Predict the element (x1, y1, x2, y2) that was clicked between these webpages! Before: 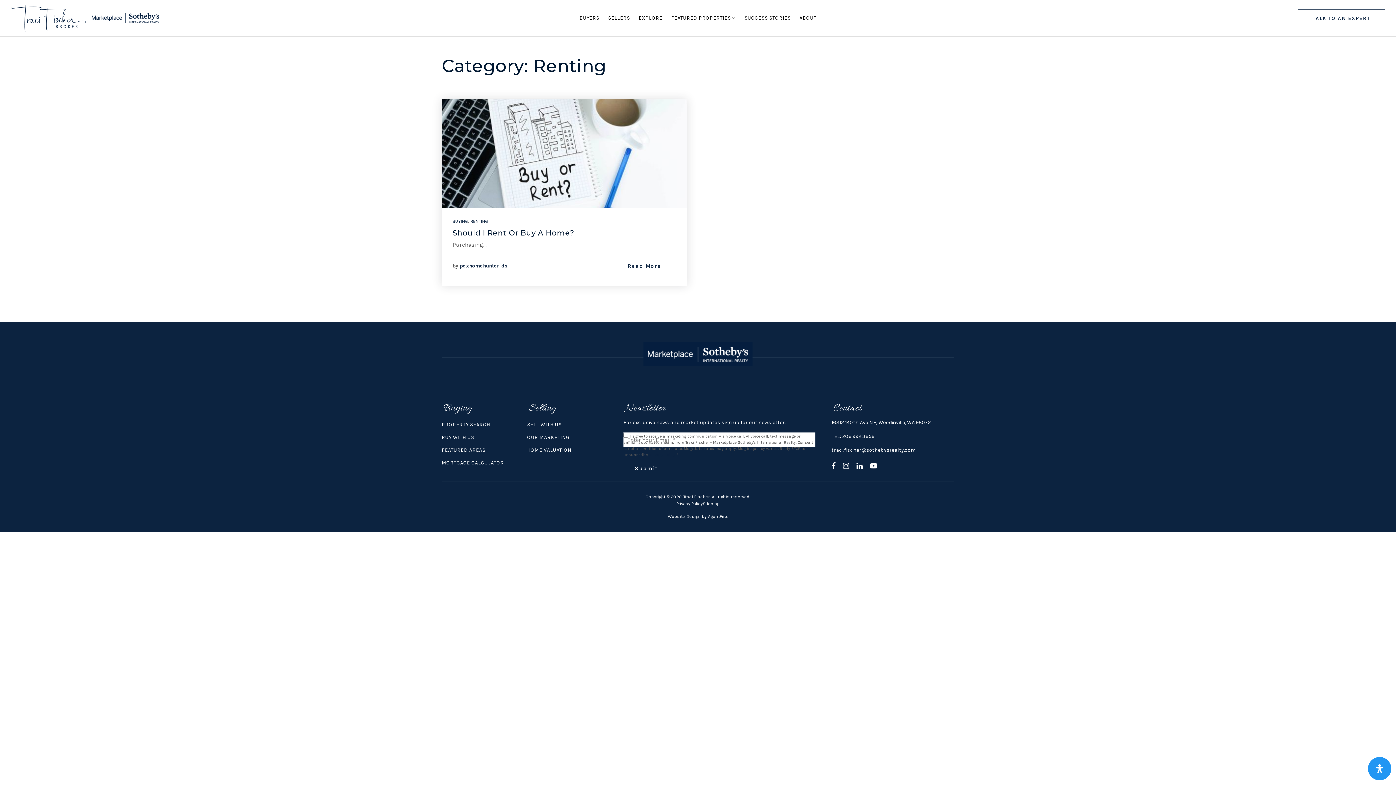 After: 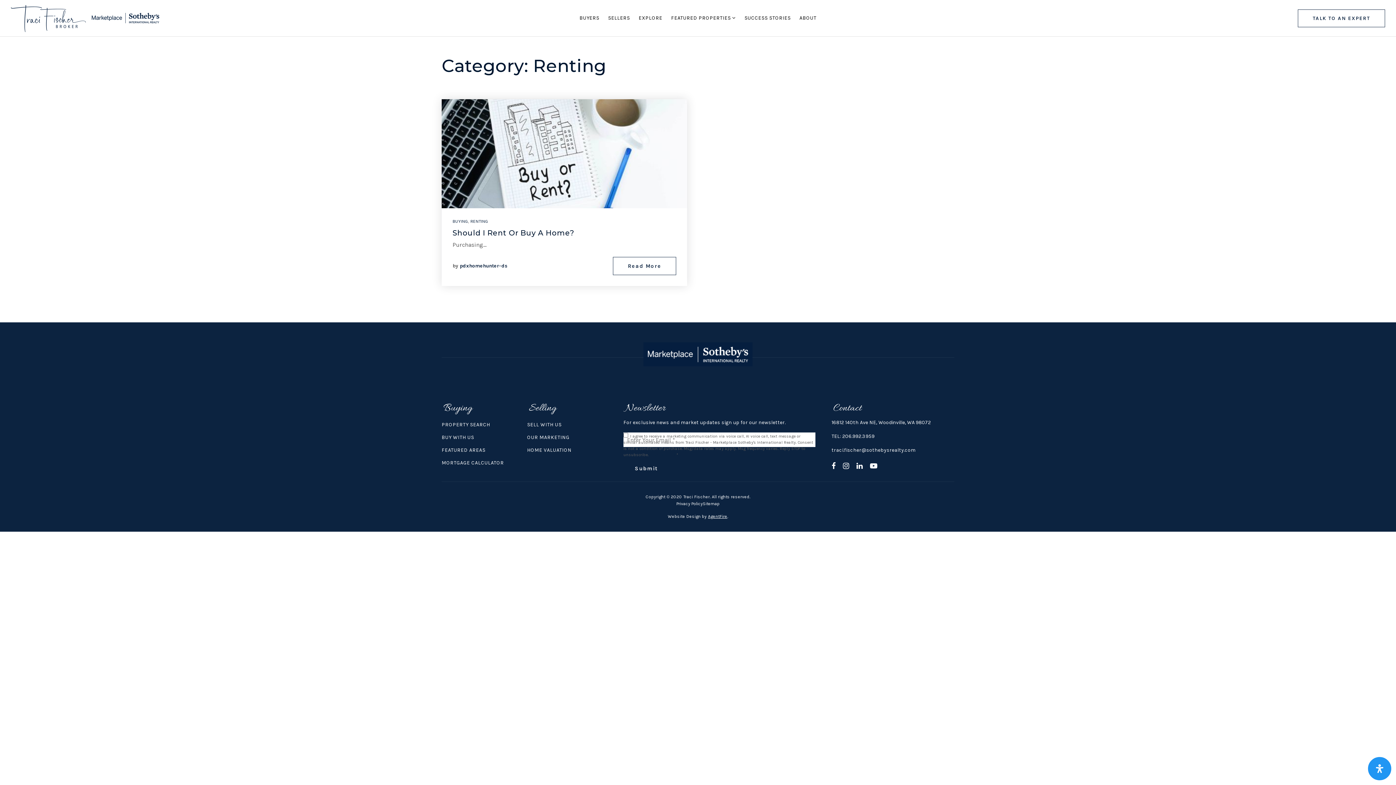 Action: bbox: (708, 514, 727, 519) label: AgentFire